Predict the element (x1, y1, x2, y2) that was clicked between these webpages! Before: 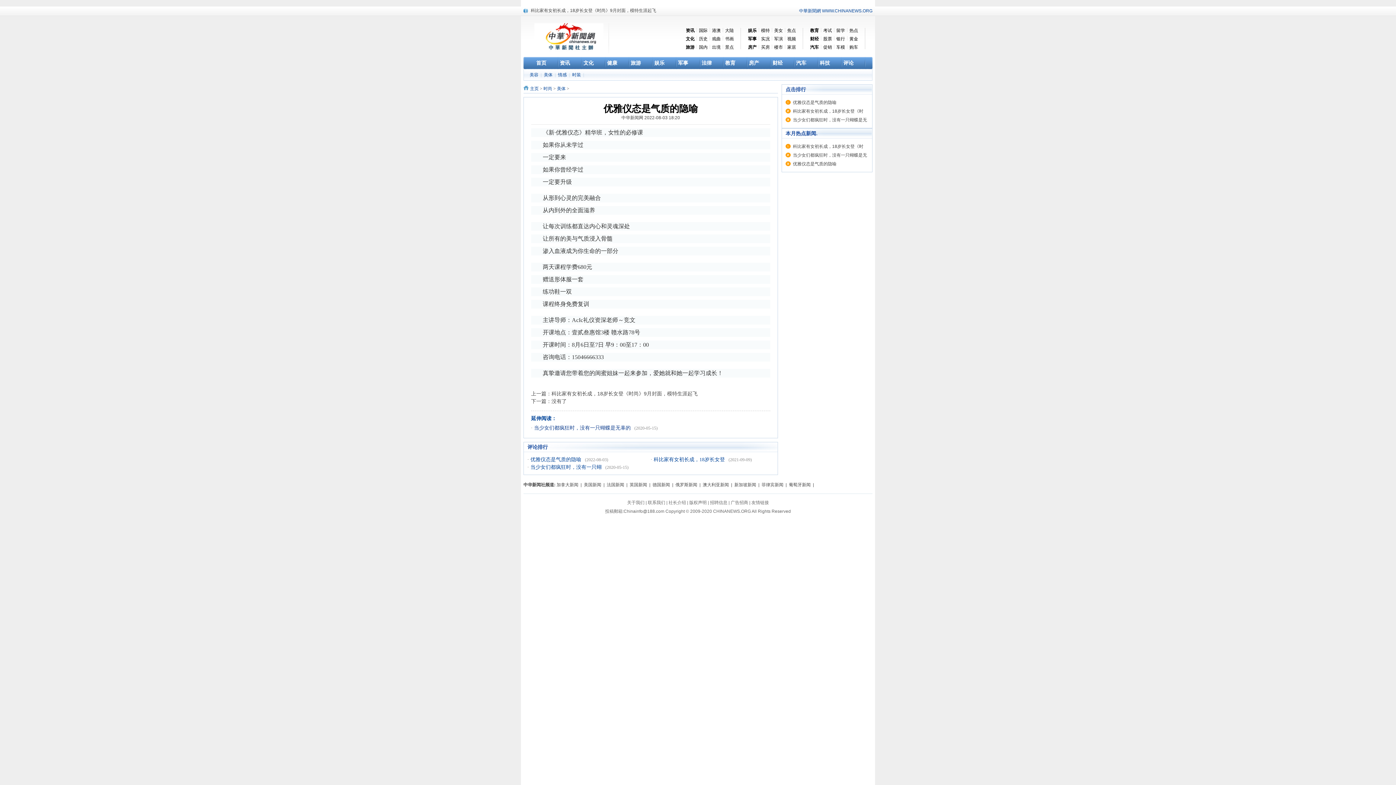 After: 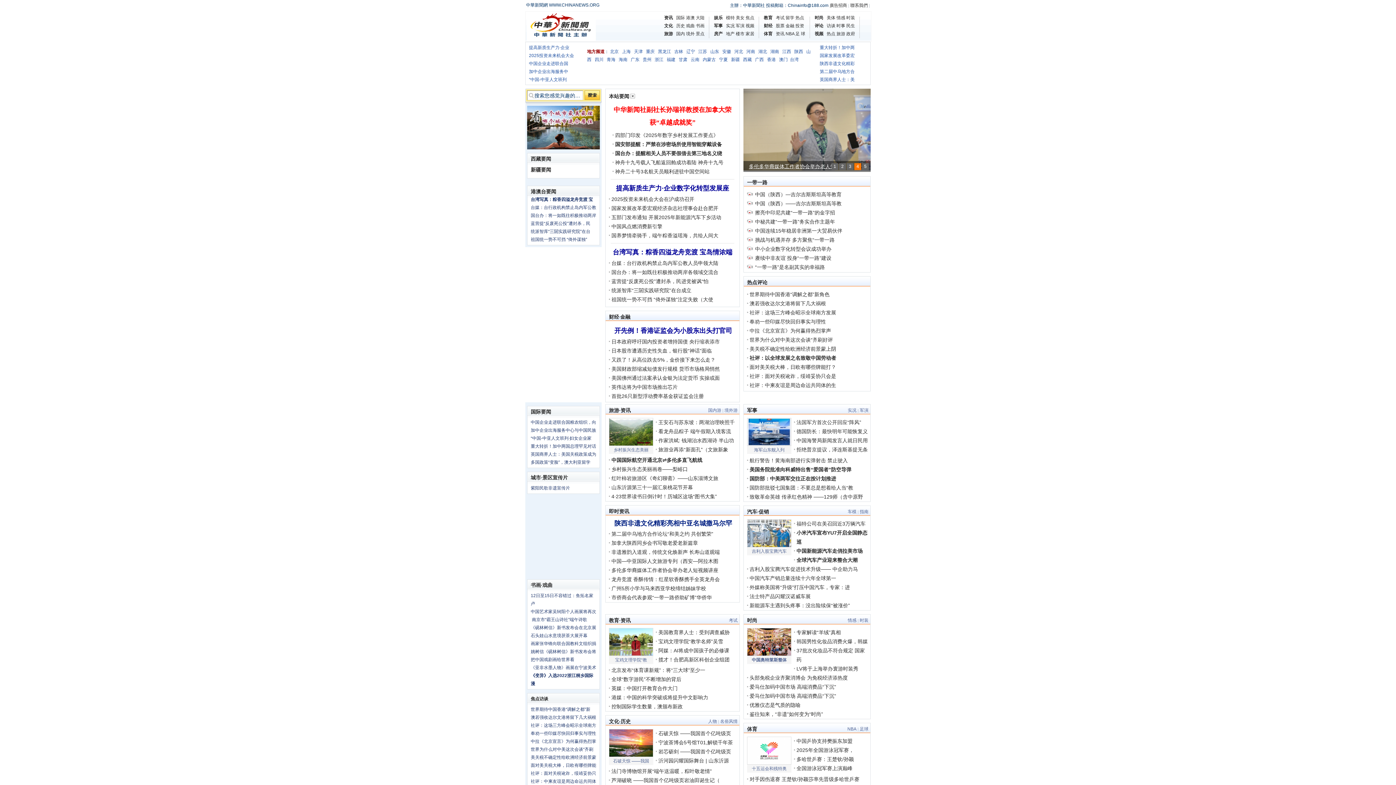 Action: label: 首页 bbox: (536, 60, 546, 65)